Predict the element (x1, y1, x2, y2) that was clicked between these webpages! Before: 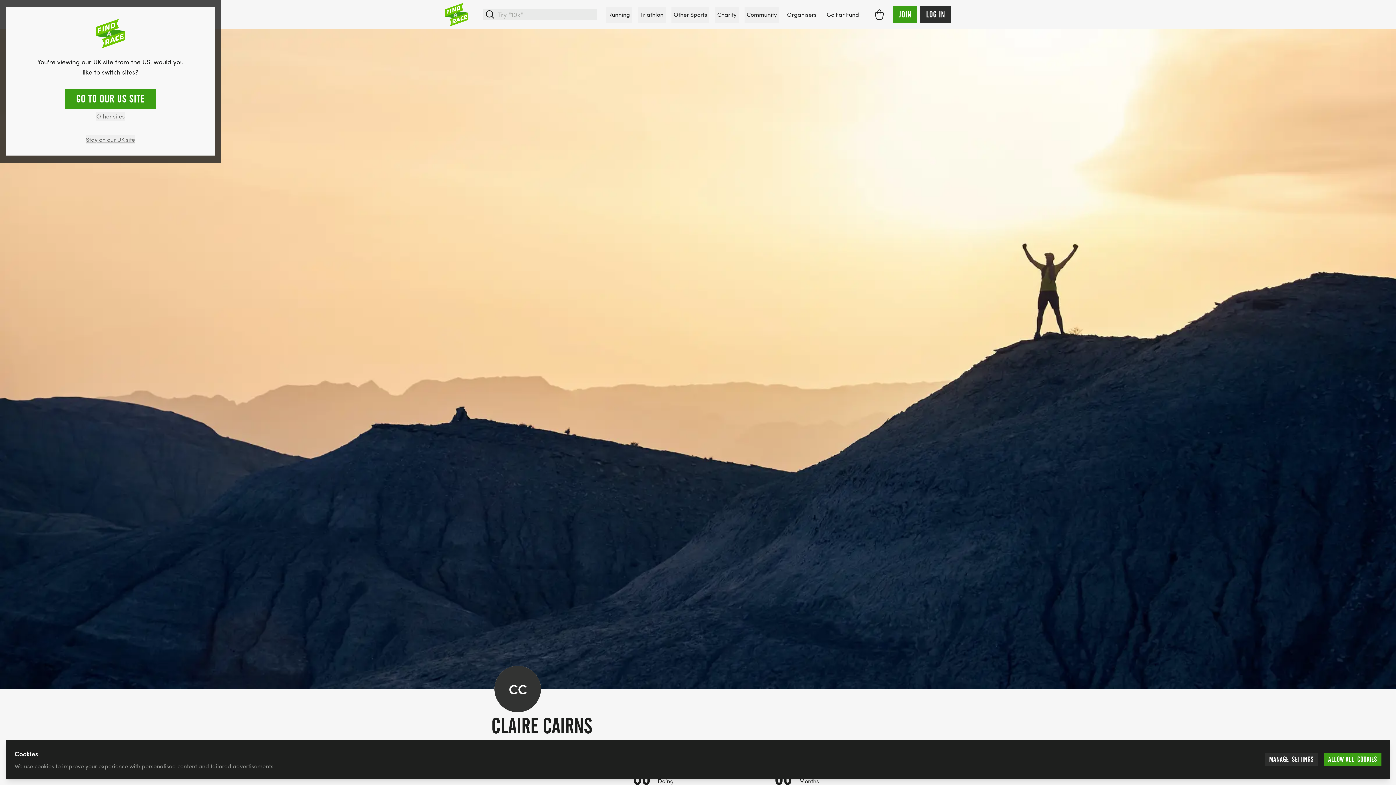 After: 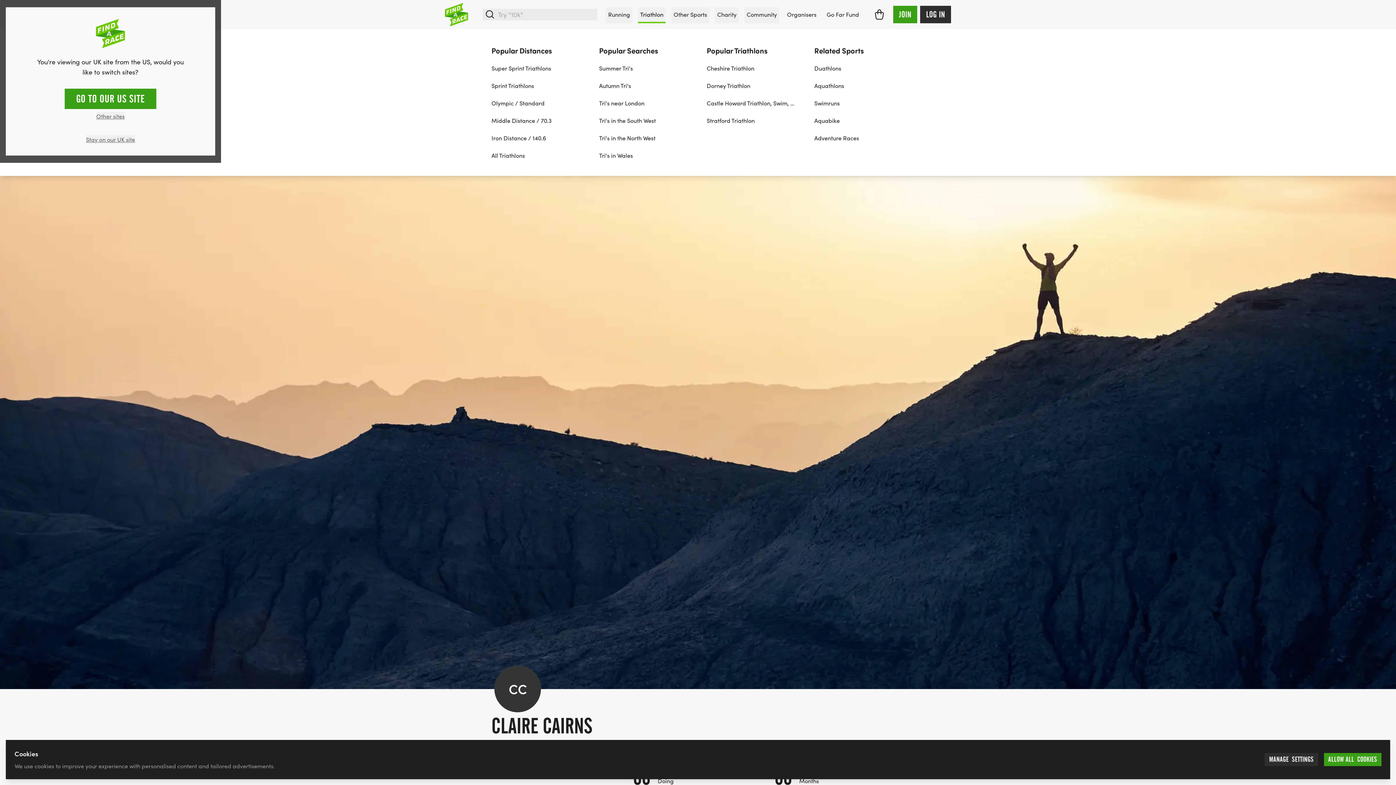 Action: label: Triathlon bbox: (638, 7, 665, 23)